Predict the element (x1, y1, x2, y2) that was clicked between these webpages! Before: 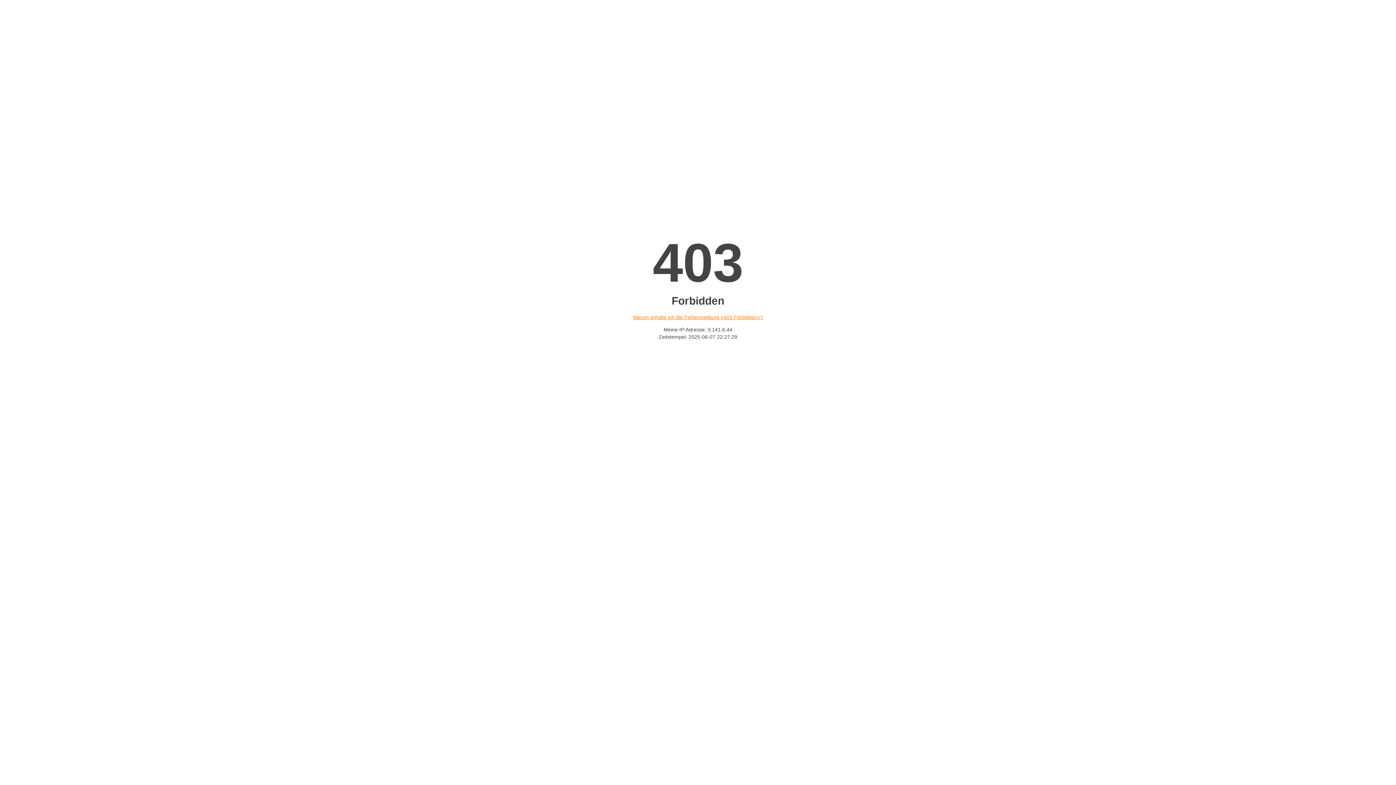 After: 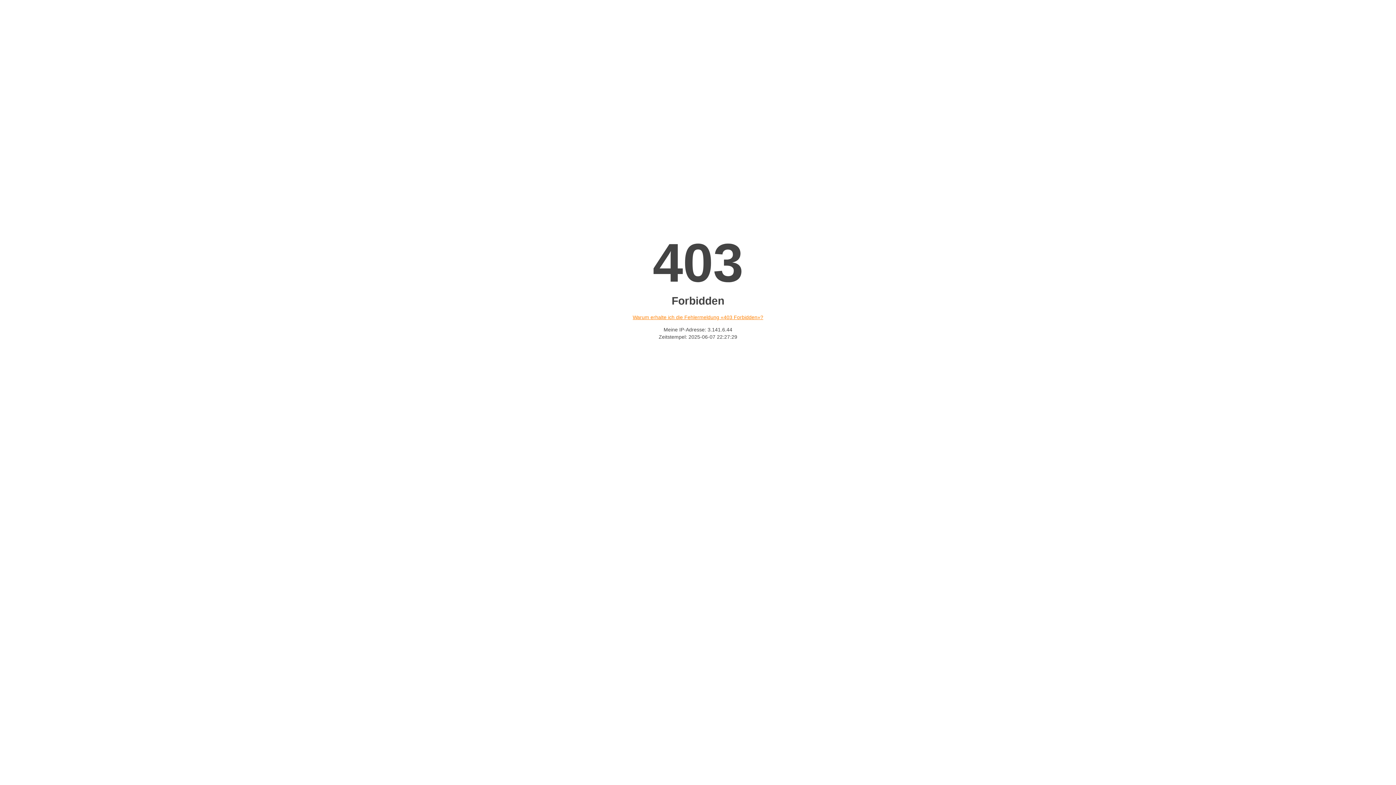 Action: label: Warum erhalte ich die Fehlermeldung «403 Forbidden»? bbox: (632, 314, 763, 320)